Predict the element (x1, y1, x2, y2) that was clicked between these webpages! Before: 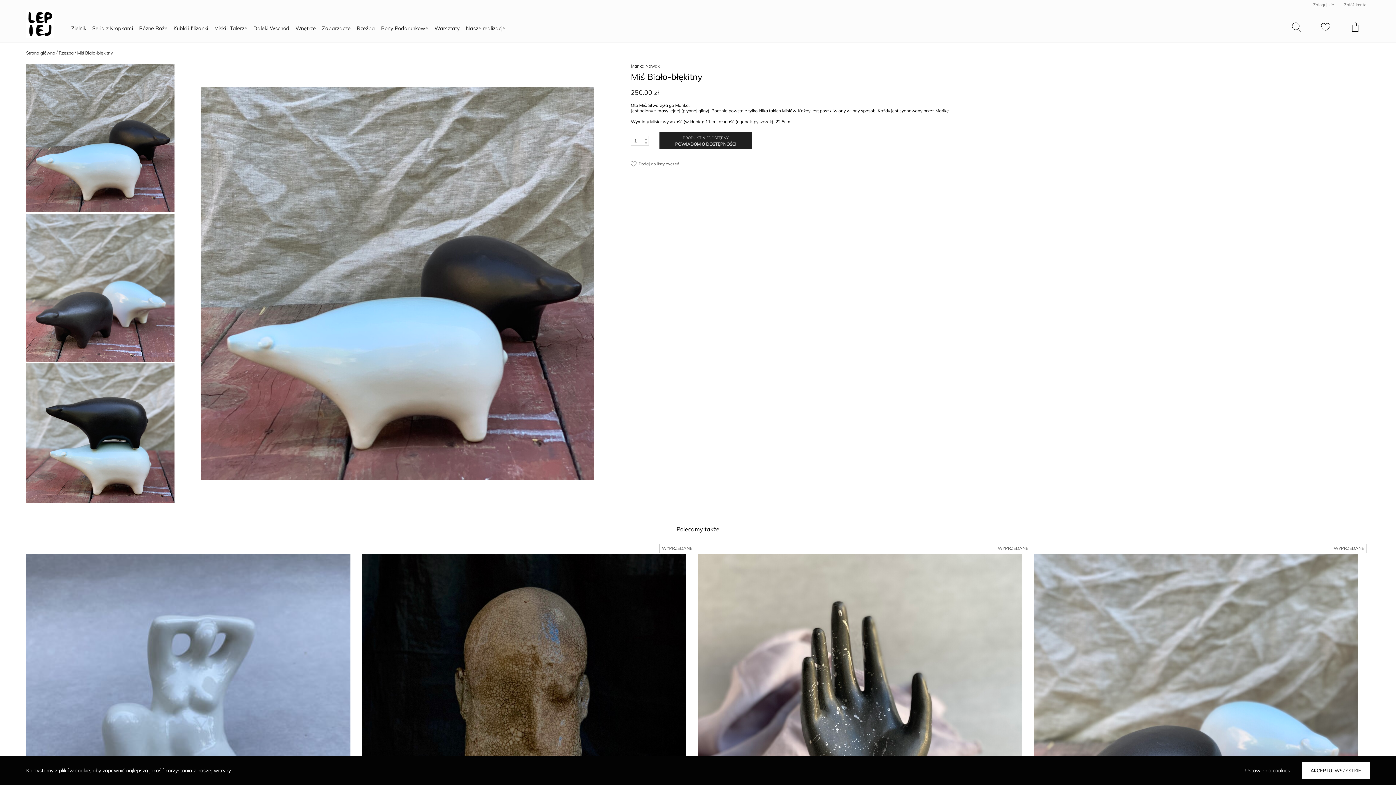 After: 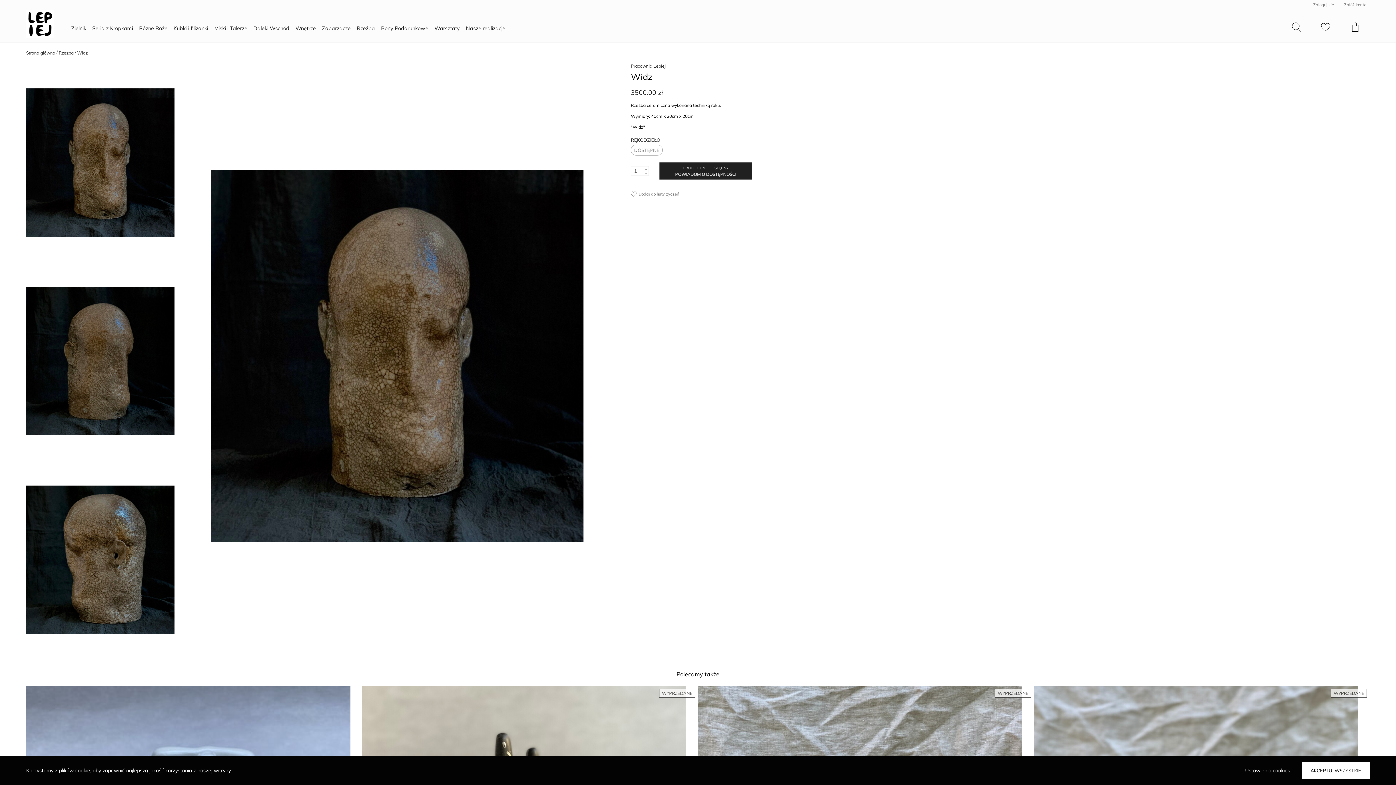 Action: label: Widz
3500.00 zł
Powiadom o dostępności
WYPRZEDANE bbox: (362, 541, 698, 924)